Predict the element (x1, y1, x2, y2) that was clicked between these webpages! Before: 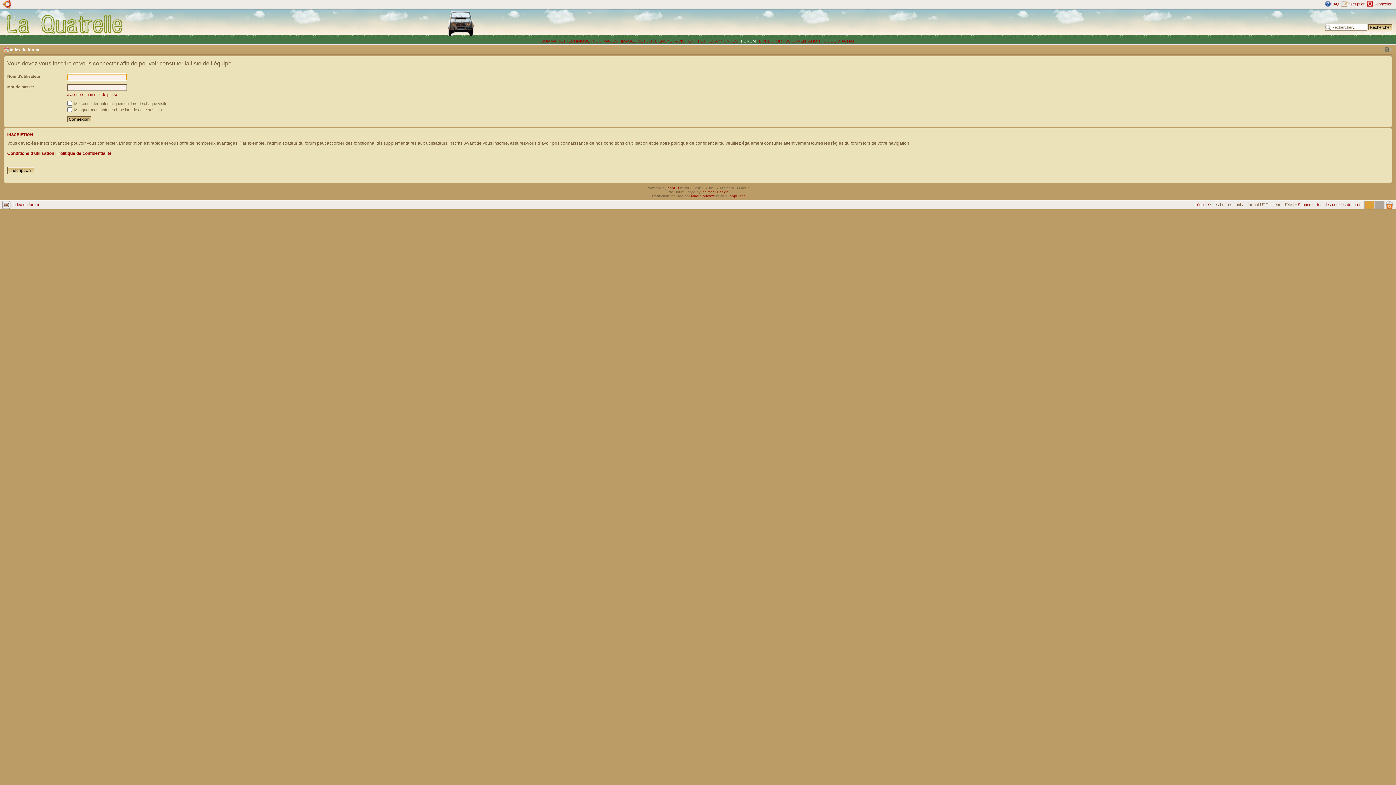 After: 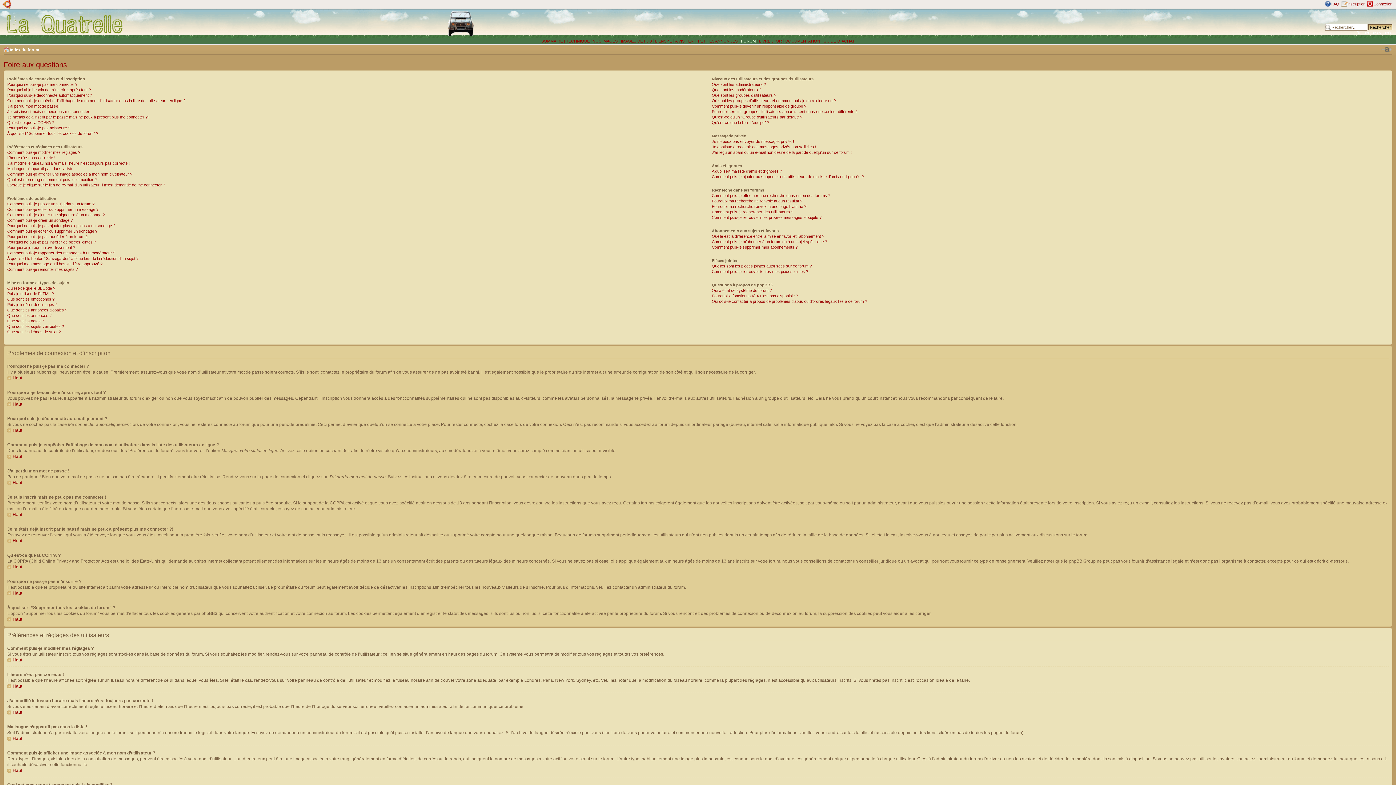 Action: bbox: (1331, 1, 1339, 6) label: FAQ